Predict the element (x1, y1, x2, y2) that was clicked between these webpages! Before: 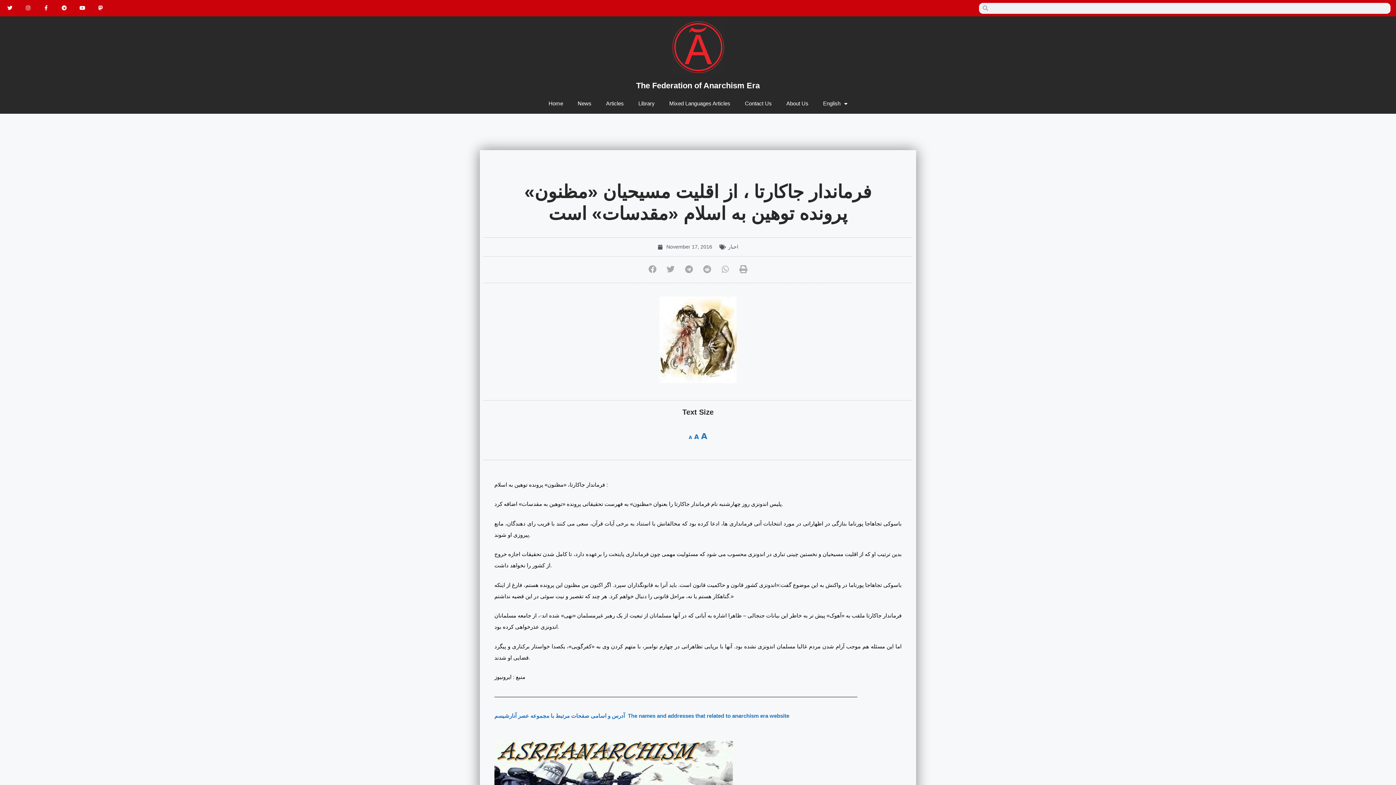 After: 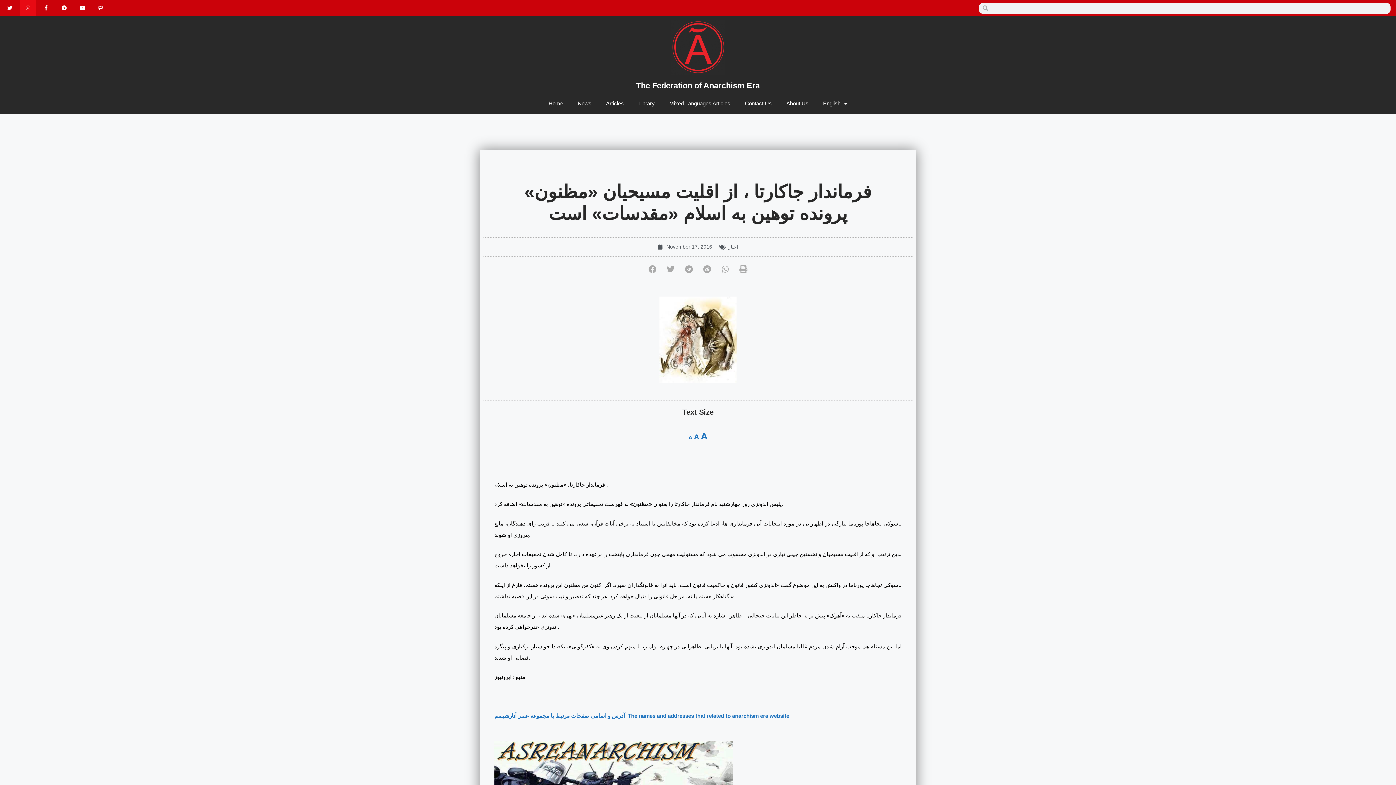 Action: label: Instagram bbox: (19, 0, 36, 16)